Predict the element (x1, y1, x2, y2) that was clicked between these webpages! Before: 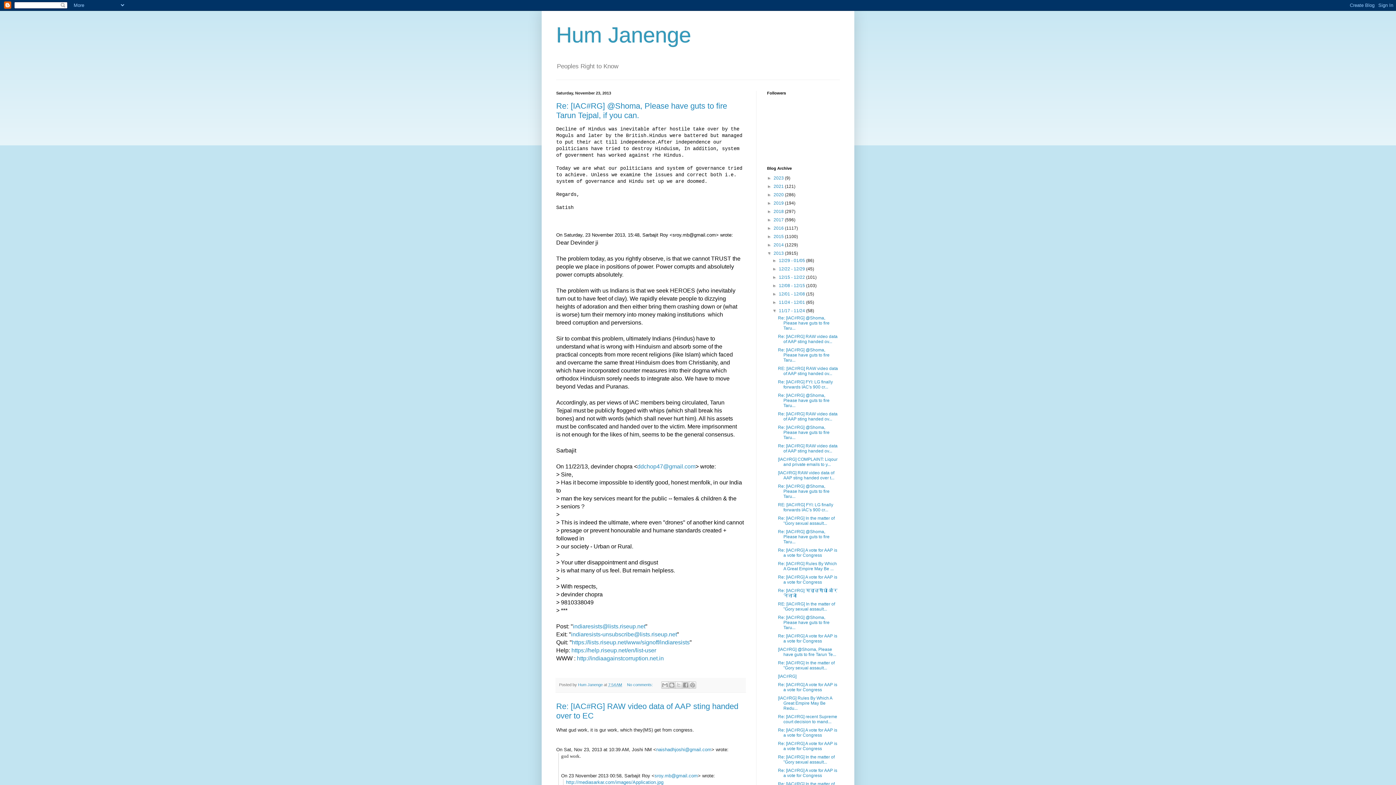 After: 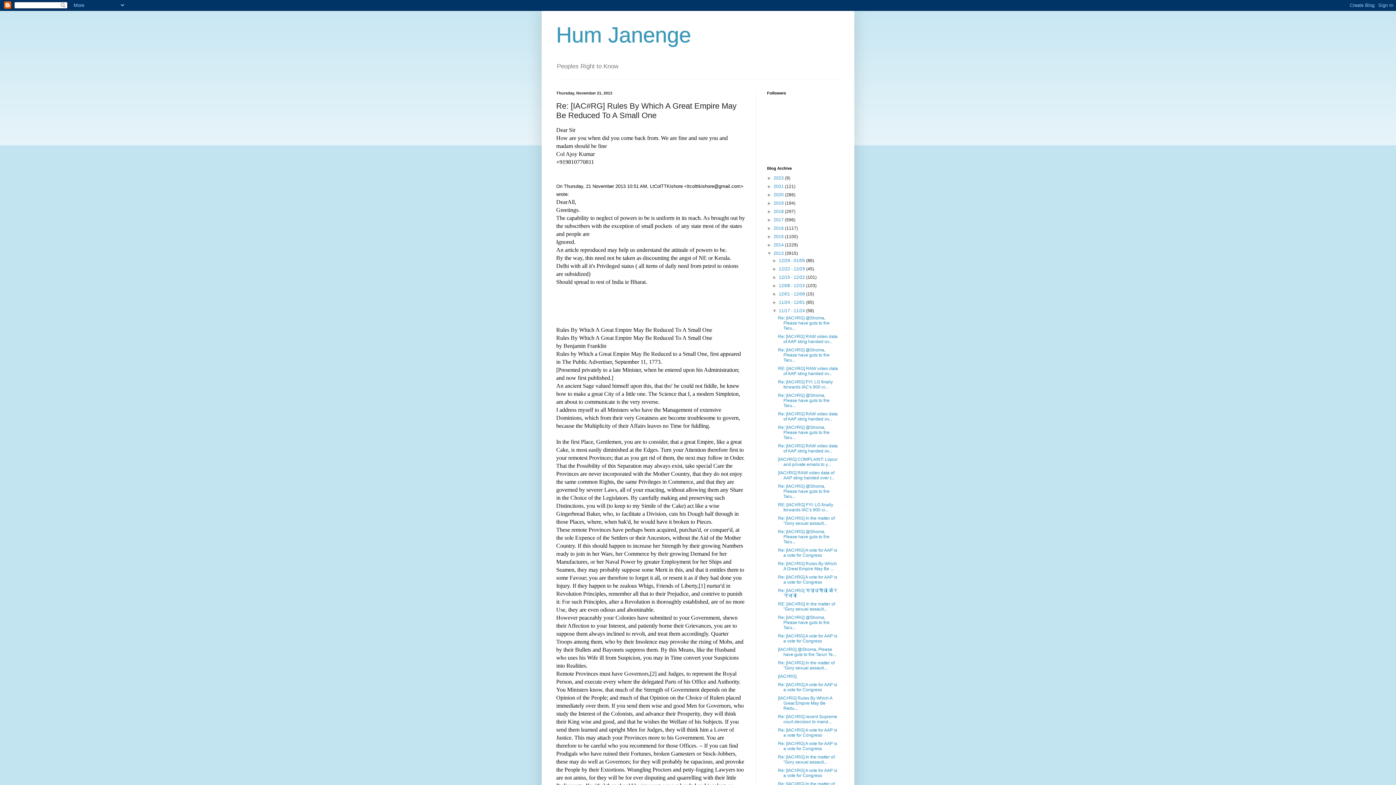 Action: label: Re: [IAC#RG] Rules By Which A Great Empire May Be ... bbox: (778, 561, 837, 571)